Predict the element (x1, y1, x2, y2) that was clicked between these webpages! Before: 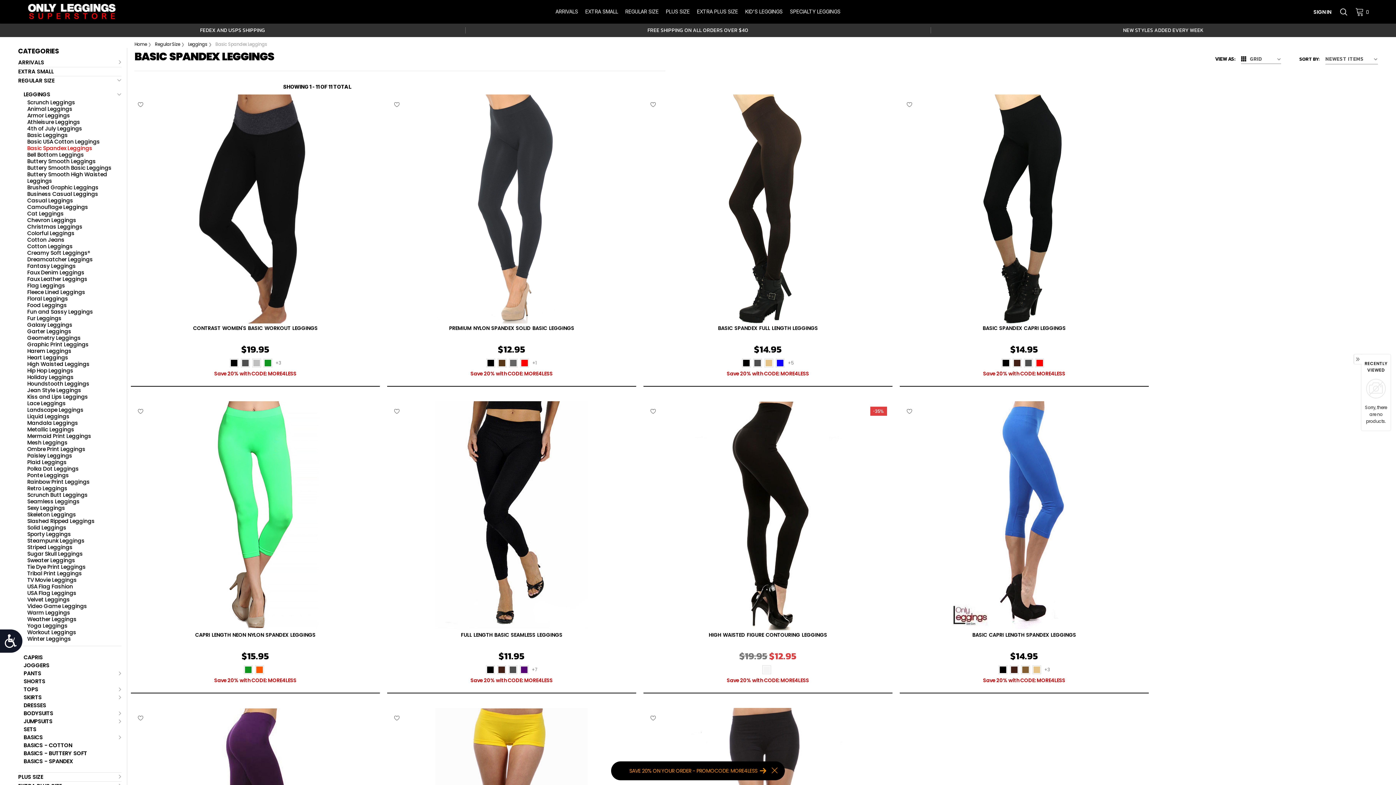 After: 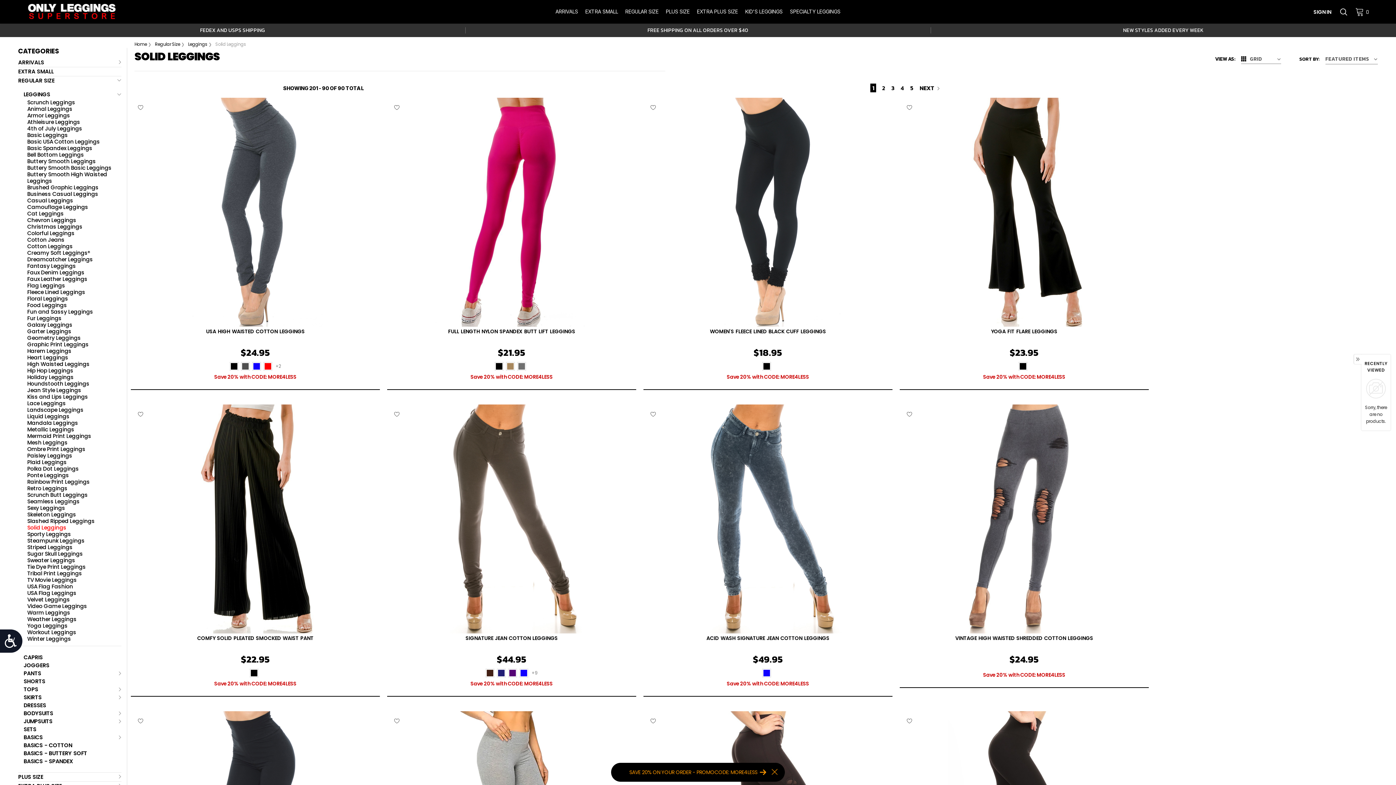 Action: label: Solid Leggings bbox: (18, 524, 71, 531)